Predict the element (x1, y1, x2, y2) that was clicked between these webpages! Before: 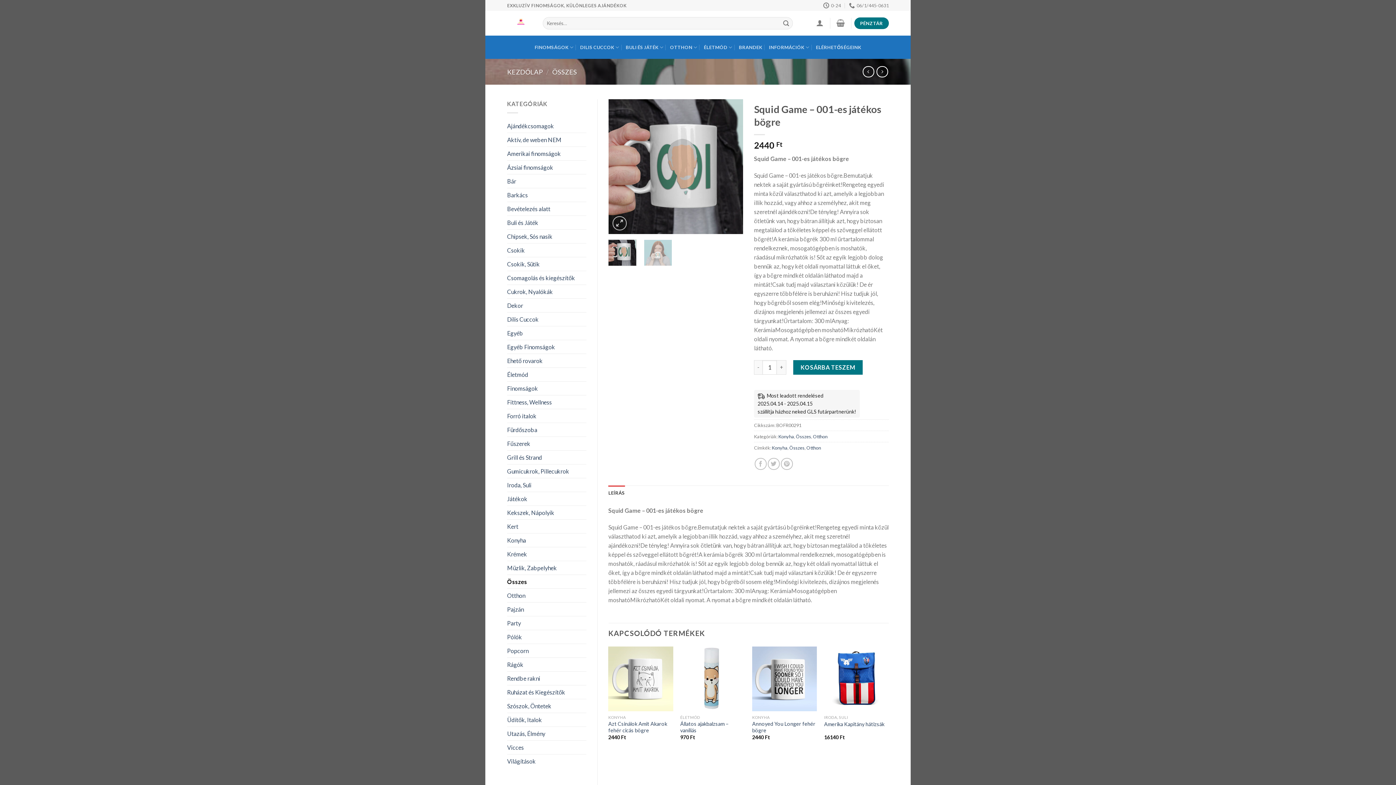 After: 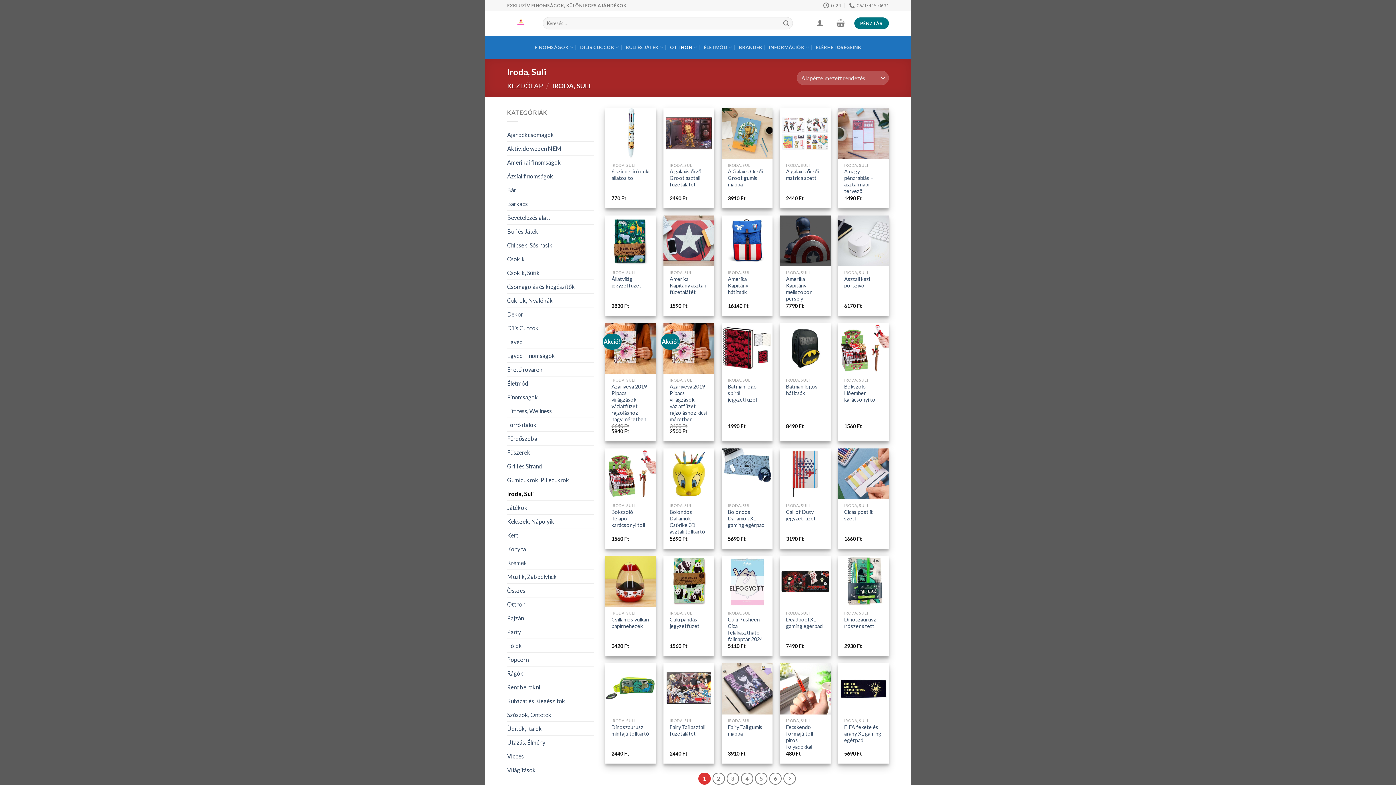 Action: label: Iroda, Suli bbox: (507, 478, 586, 491)